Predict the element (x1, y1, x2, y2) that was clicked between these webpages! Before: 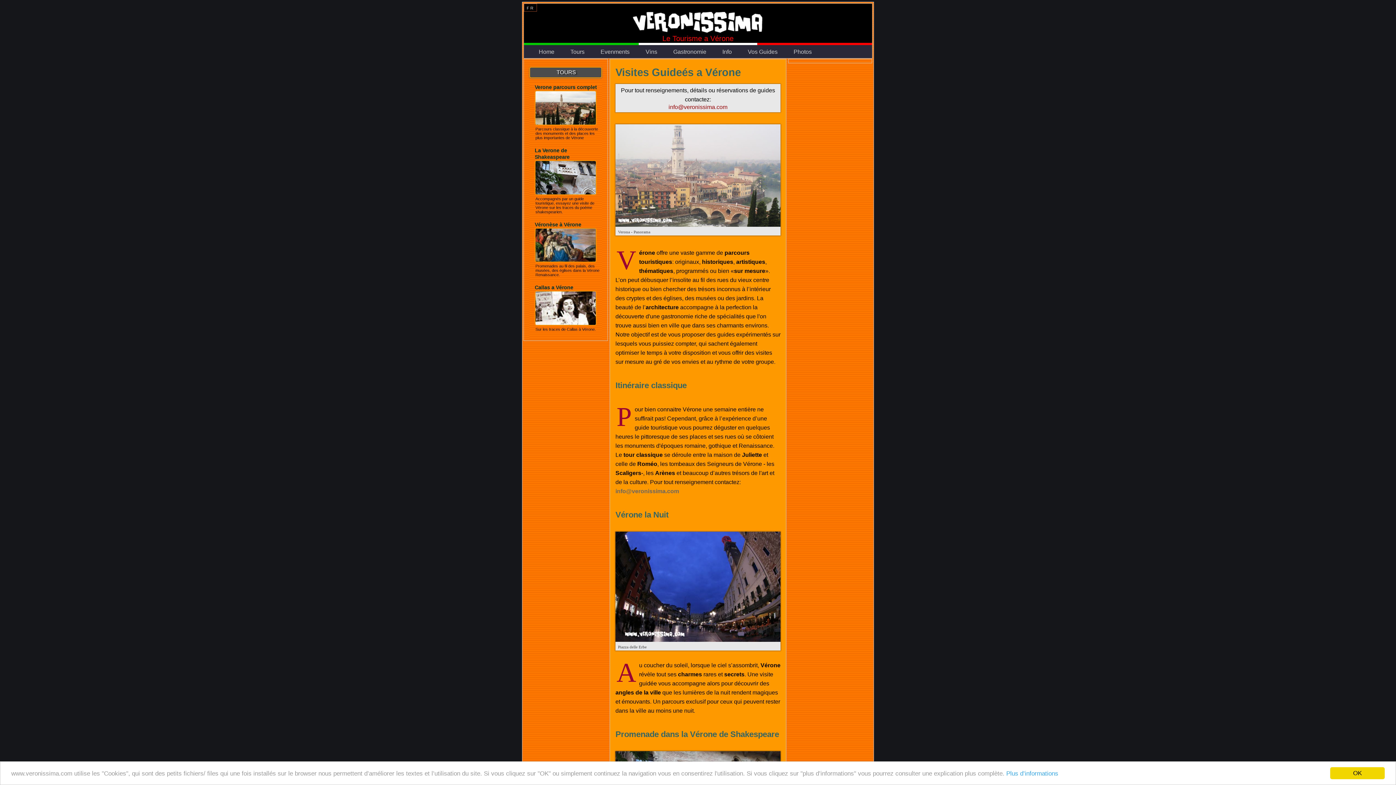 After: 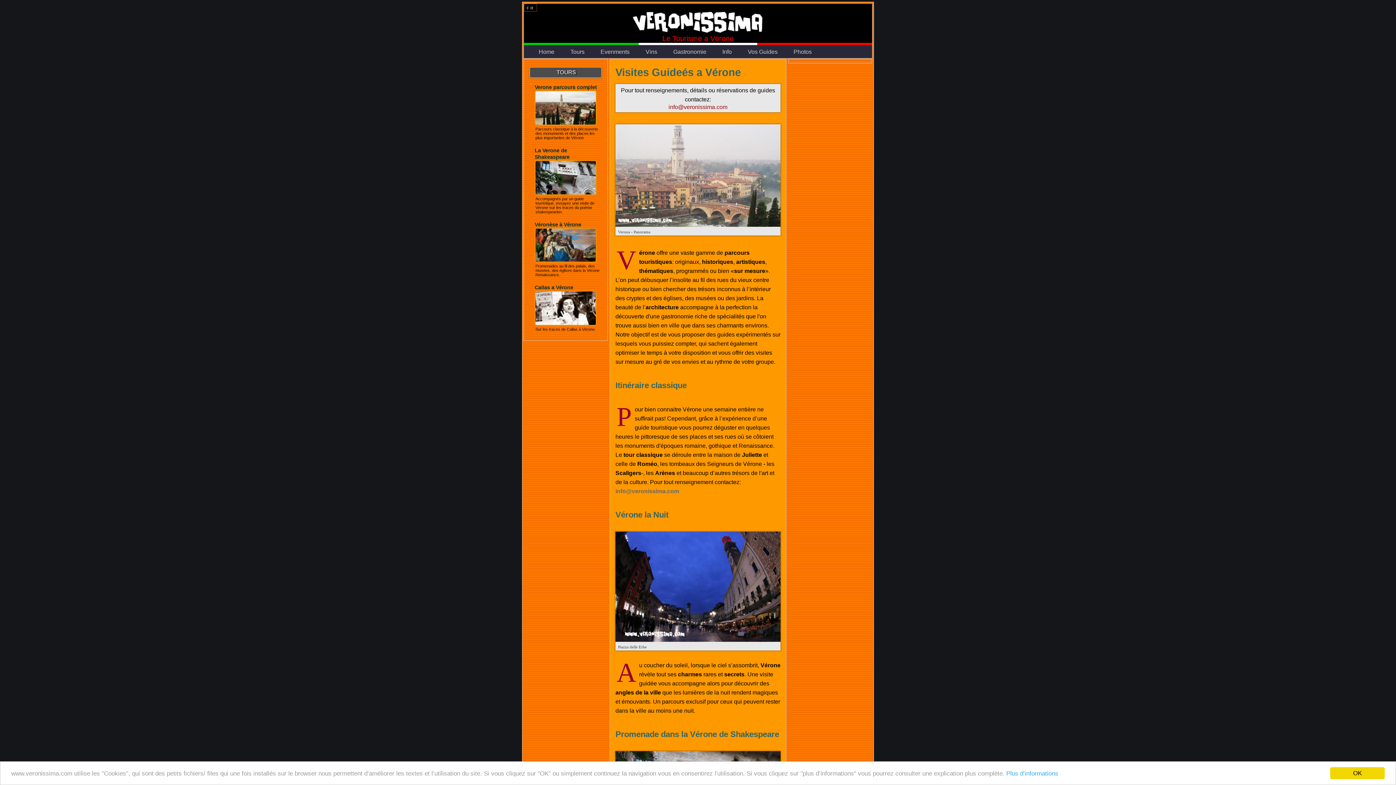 Action: bbox: (529, 66, 602, 78) label: TOURS